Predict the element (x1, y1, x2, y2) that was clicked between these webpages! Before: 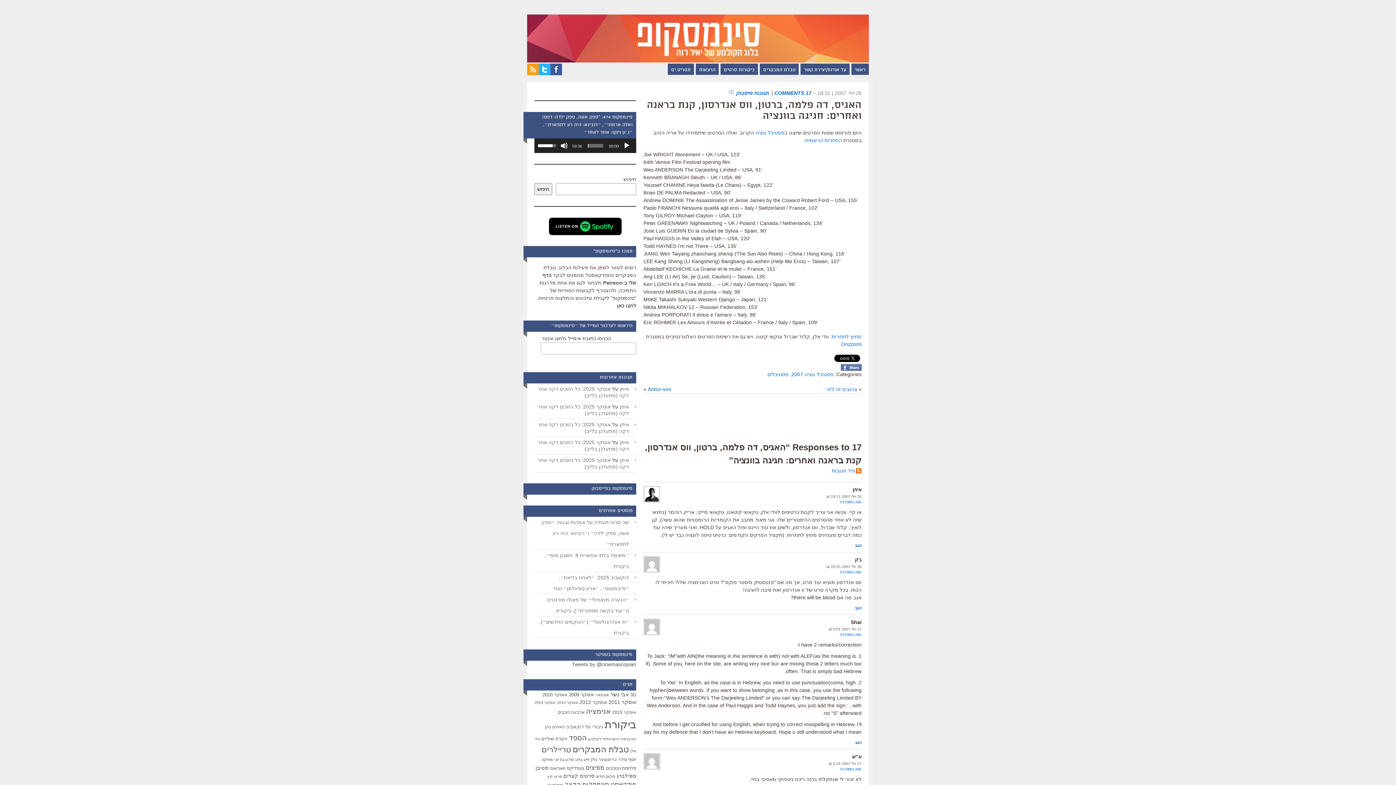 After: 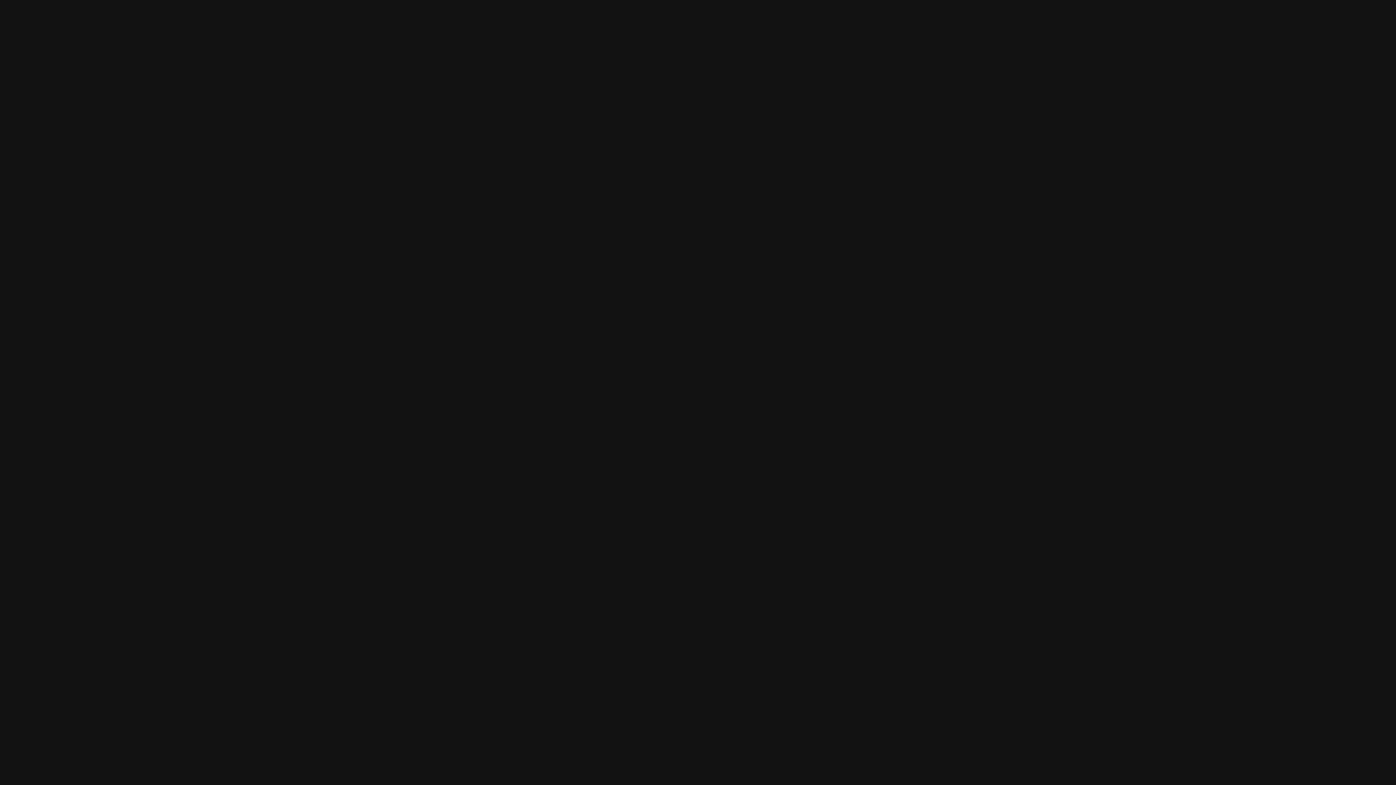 Action: bbox: (549, 217, 621, 235)